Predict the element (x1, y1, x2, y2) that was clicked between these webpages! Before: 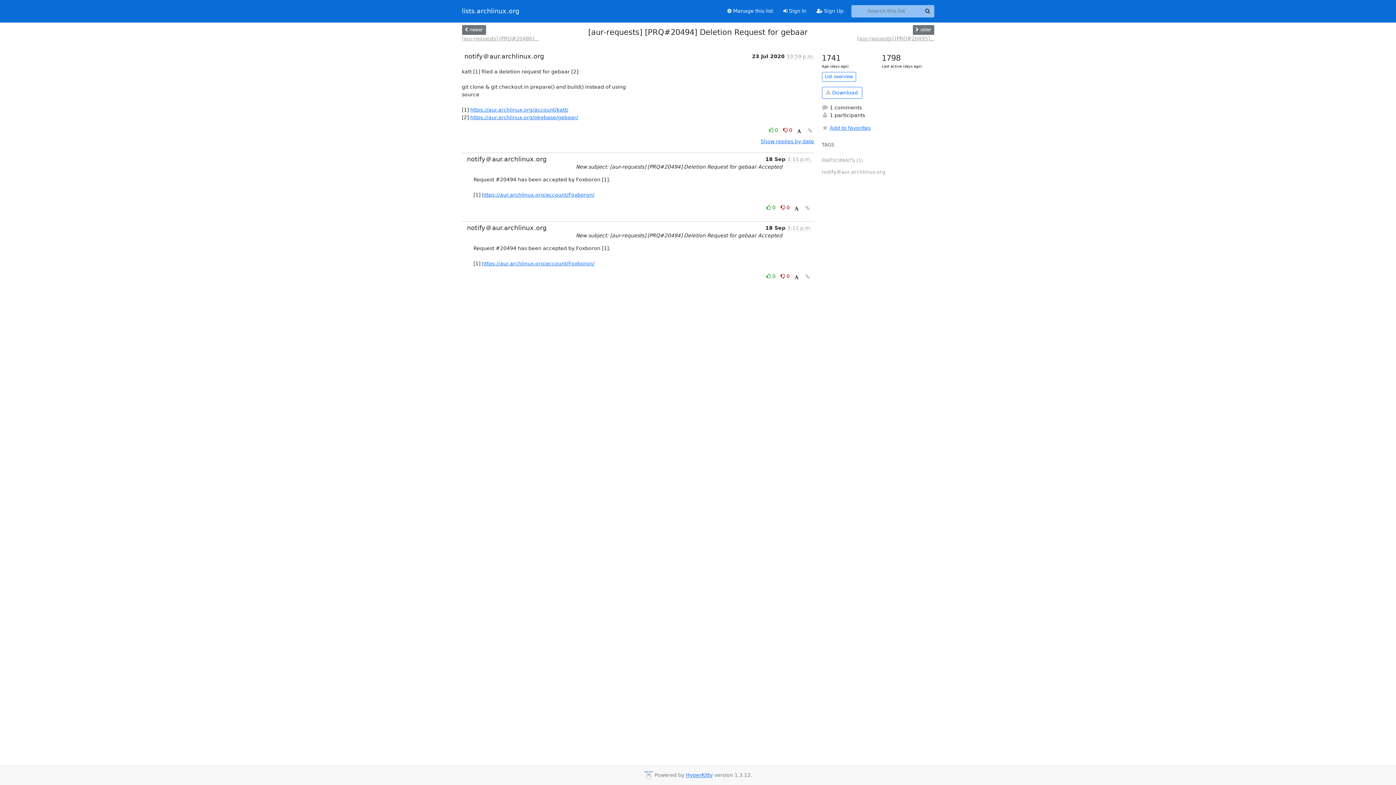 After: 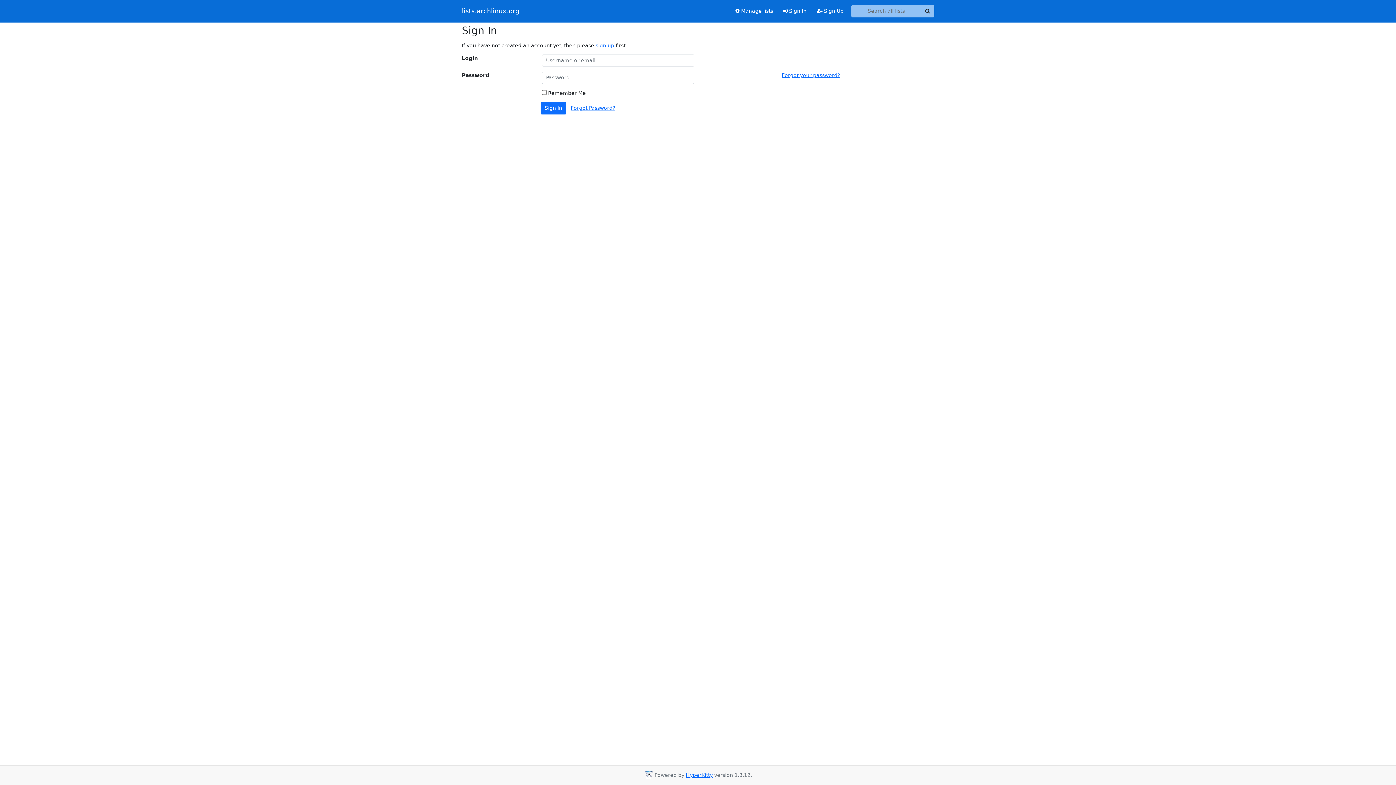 Action: label:  Sign In bbox: (778, 4, 811, 17)